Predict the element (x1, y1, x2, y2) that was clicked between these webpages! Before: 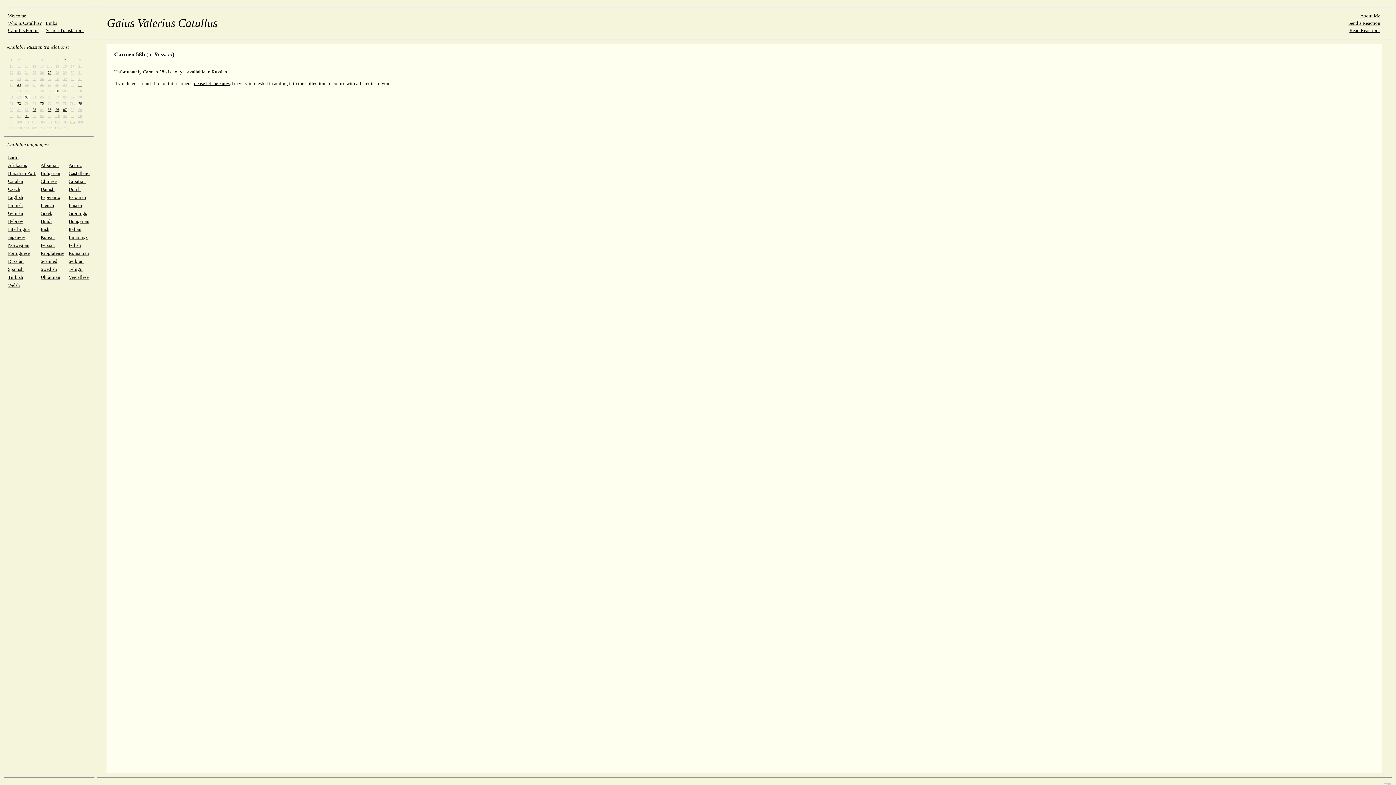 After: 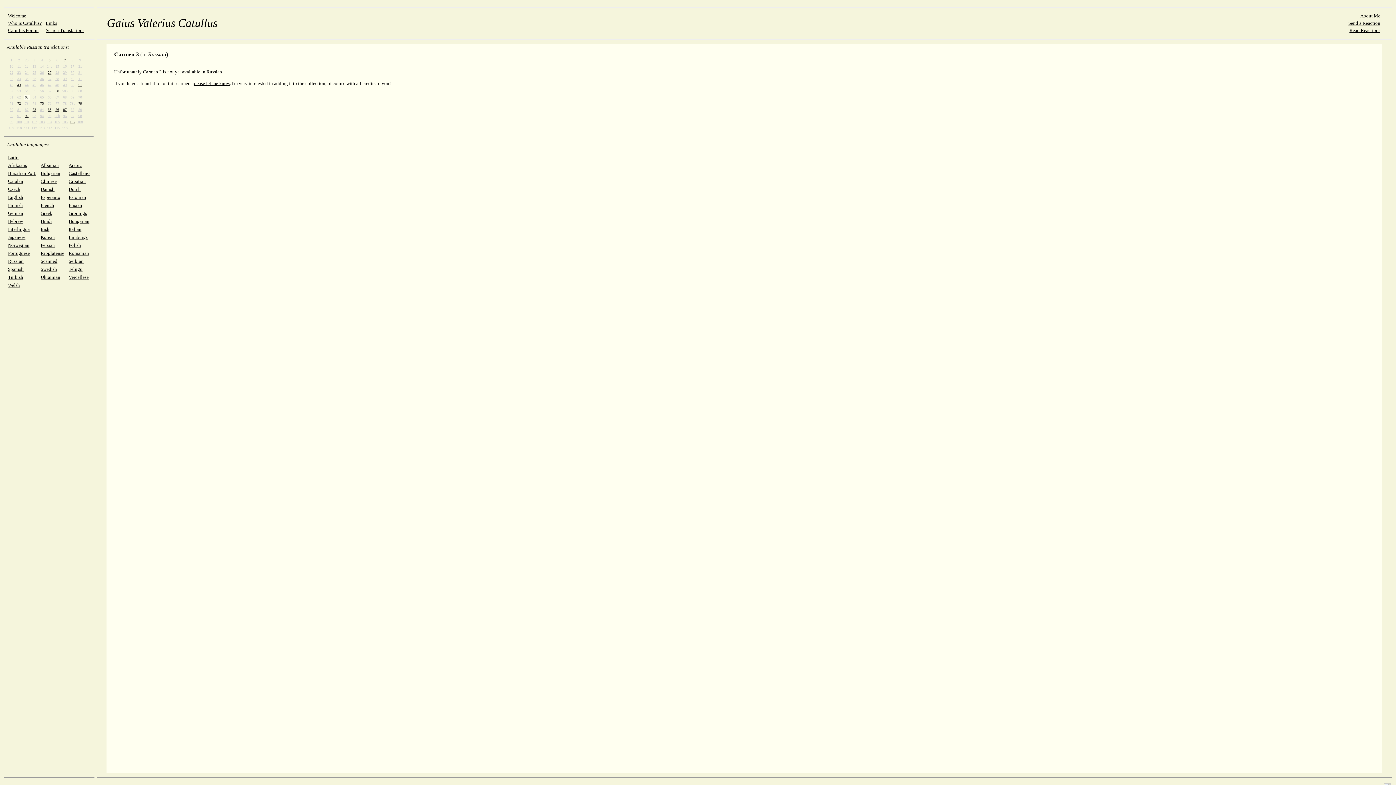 Action: label: 3 bbox: (33, 56, 35, 62)